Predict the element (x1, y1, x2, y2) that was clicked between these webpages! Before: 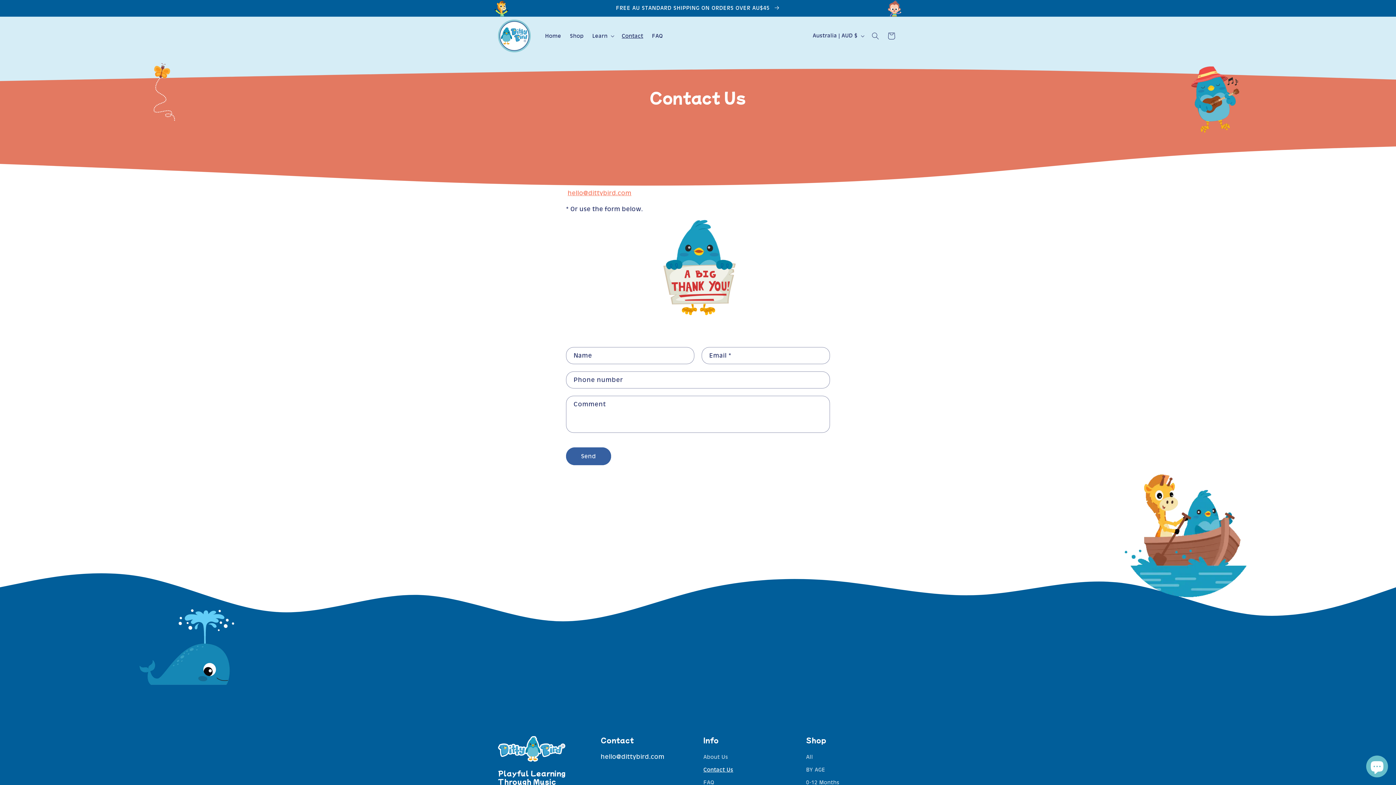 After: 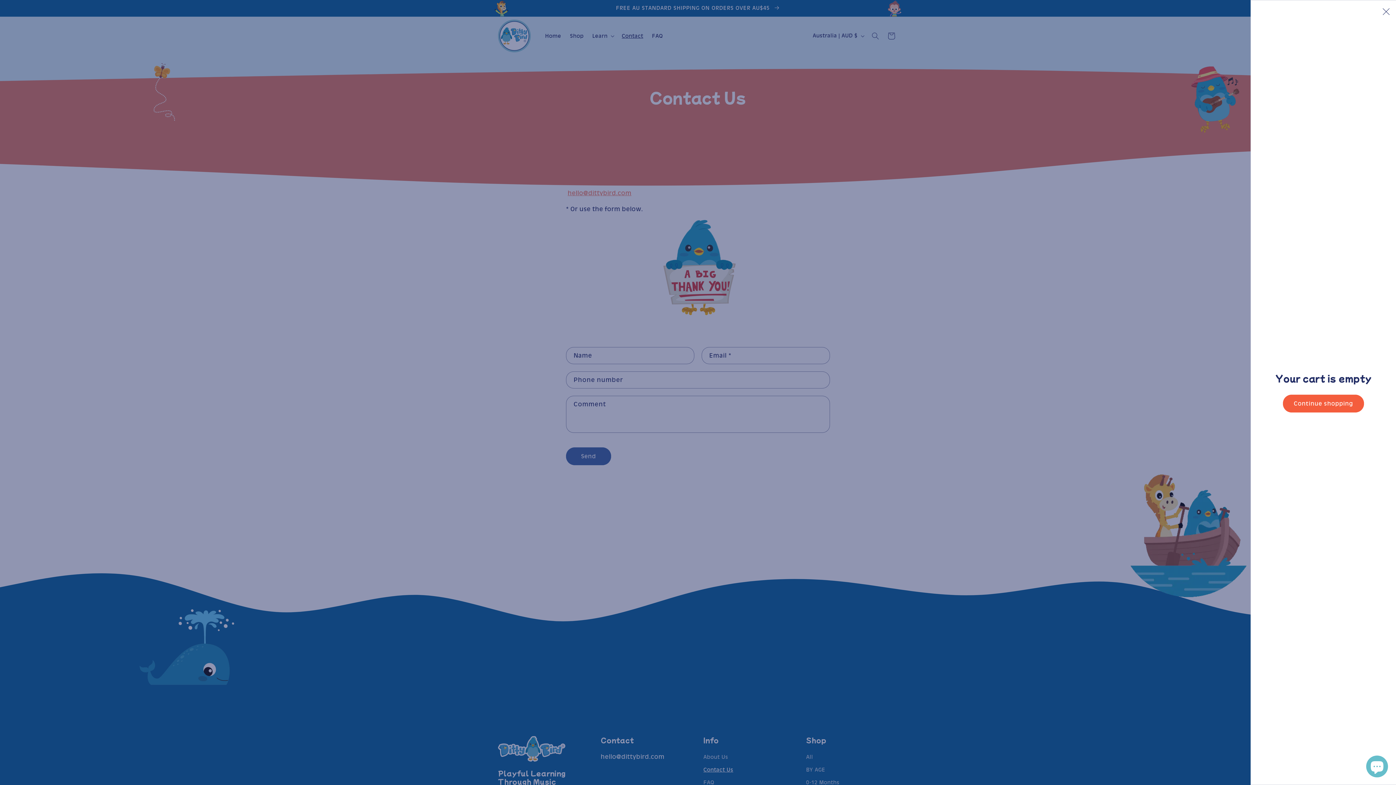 Action: label: Cart bbox: (883, 27, 899, 43)